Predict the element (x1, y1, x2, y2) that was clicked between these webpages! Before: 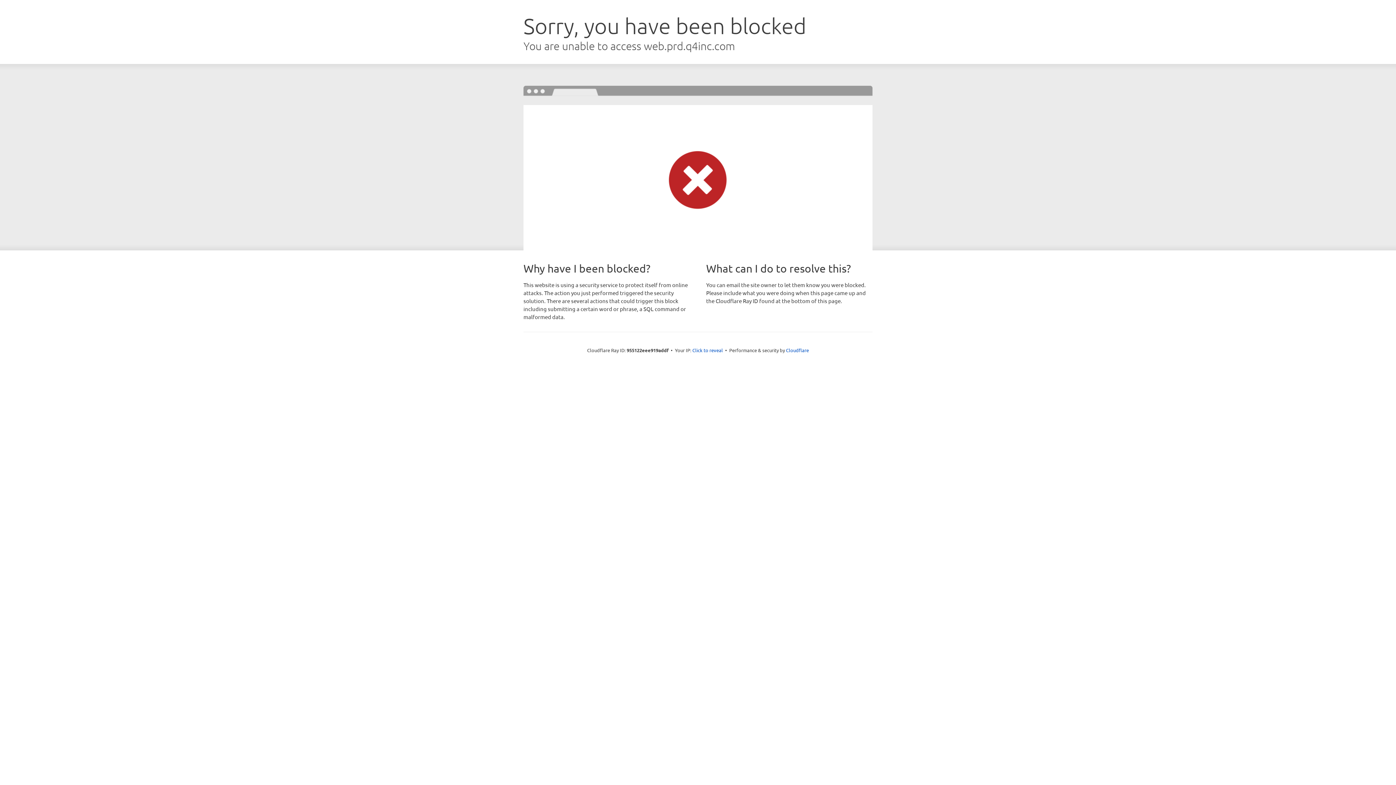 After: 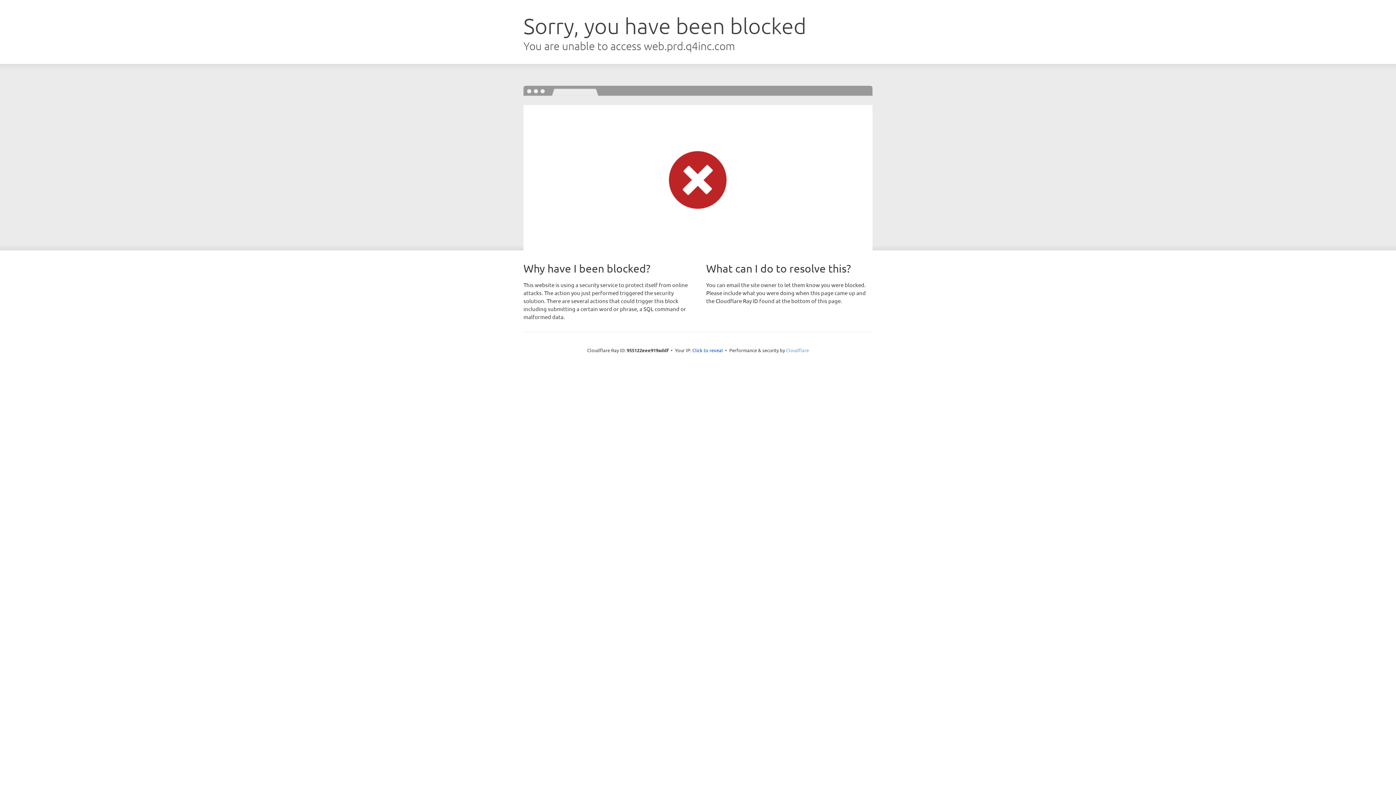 Action: label: Cloudflare bbox: (786, 347, 809, 353)